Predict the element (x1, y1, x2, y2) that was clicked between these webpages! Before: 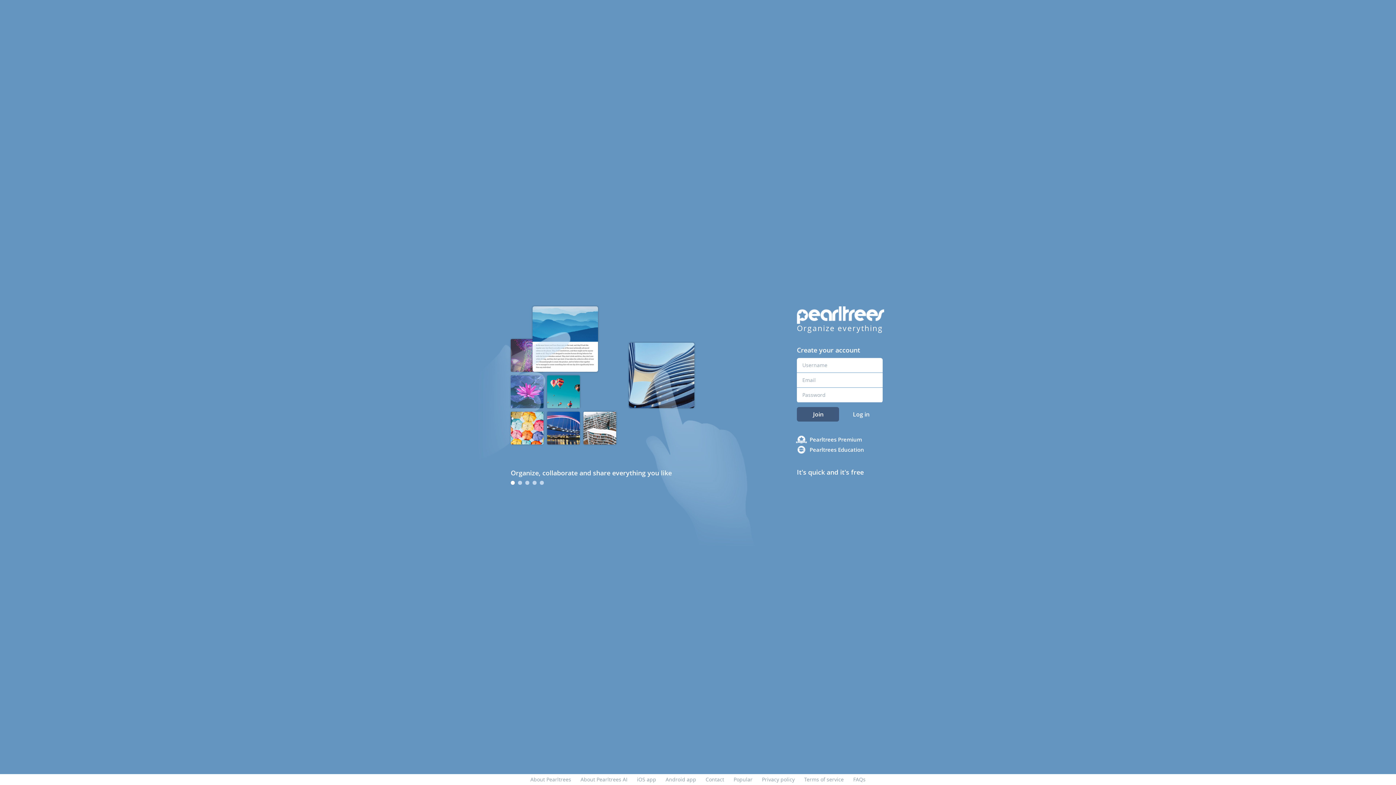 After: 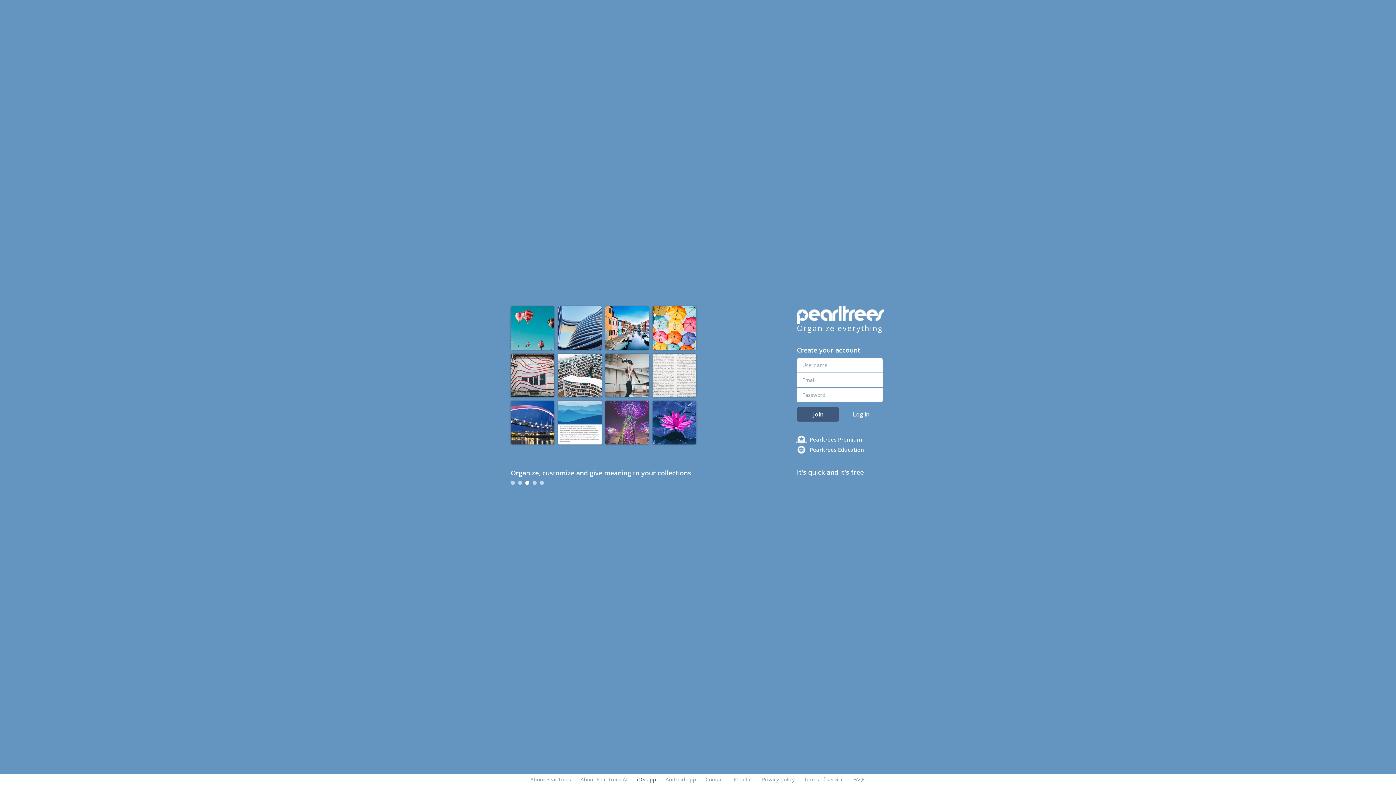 Action: bbox: (637, 776, 656, 783) label: iOS app